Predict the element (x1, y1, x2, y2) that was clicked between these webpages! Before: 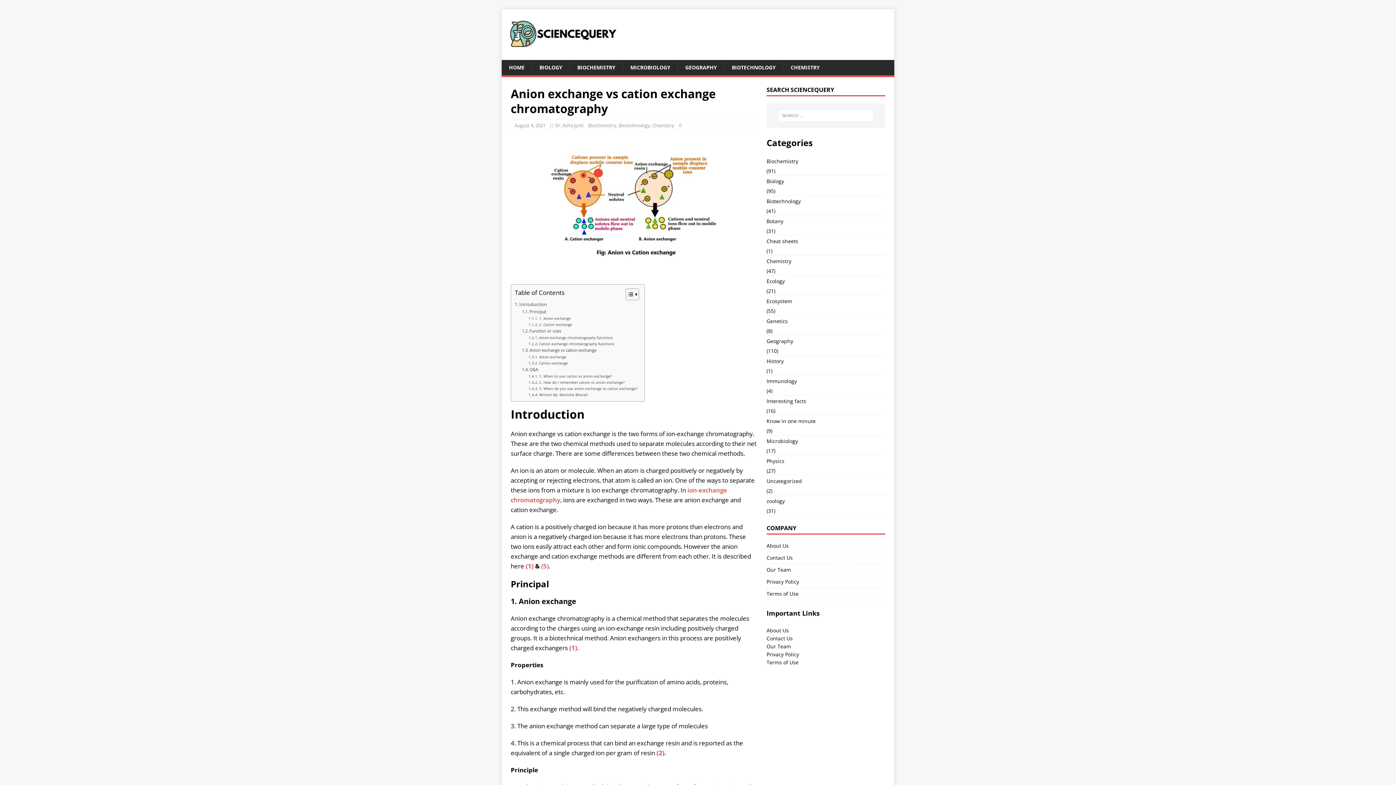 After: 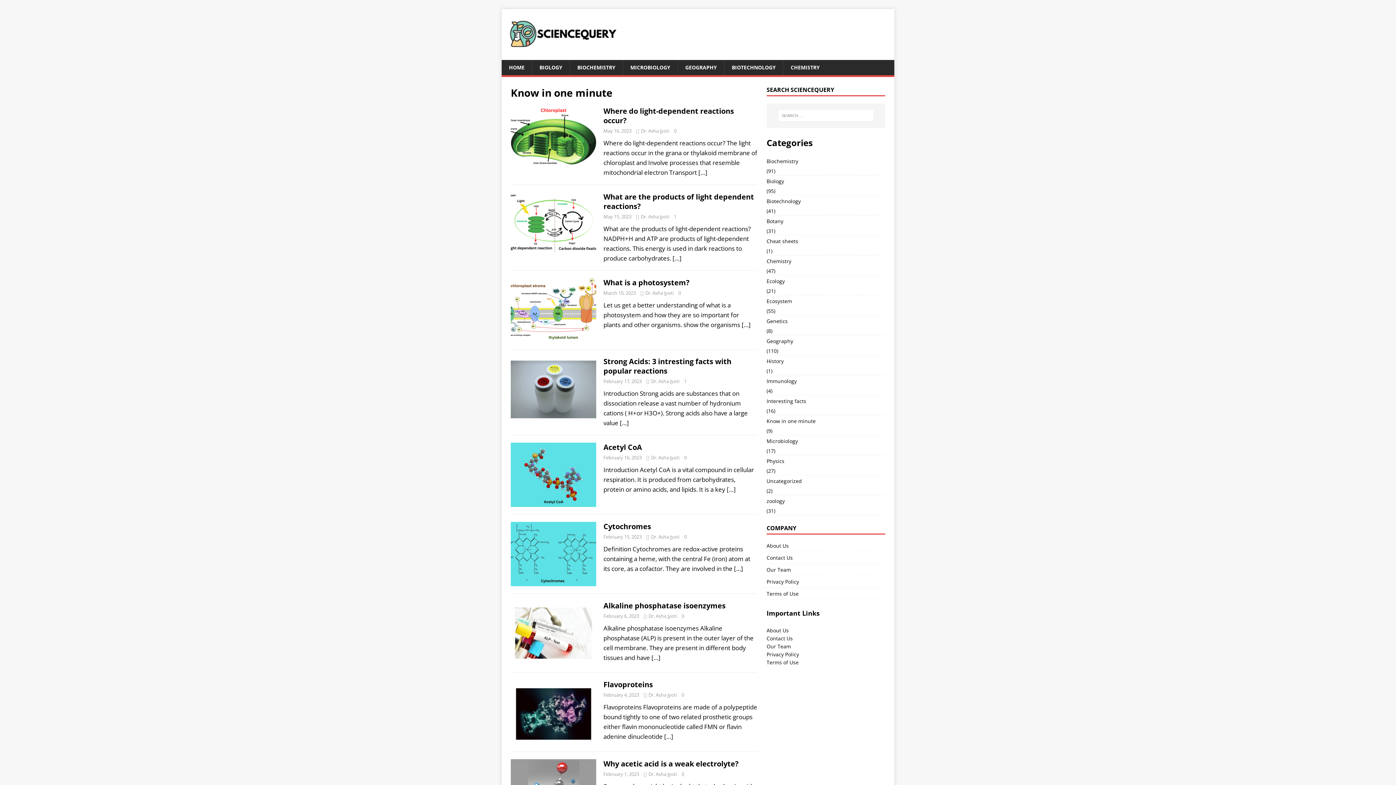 Action: bbox: (766, 415, 885, 427) label: Know in one minute